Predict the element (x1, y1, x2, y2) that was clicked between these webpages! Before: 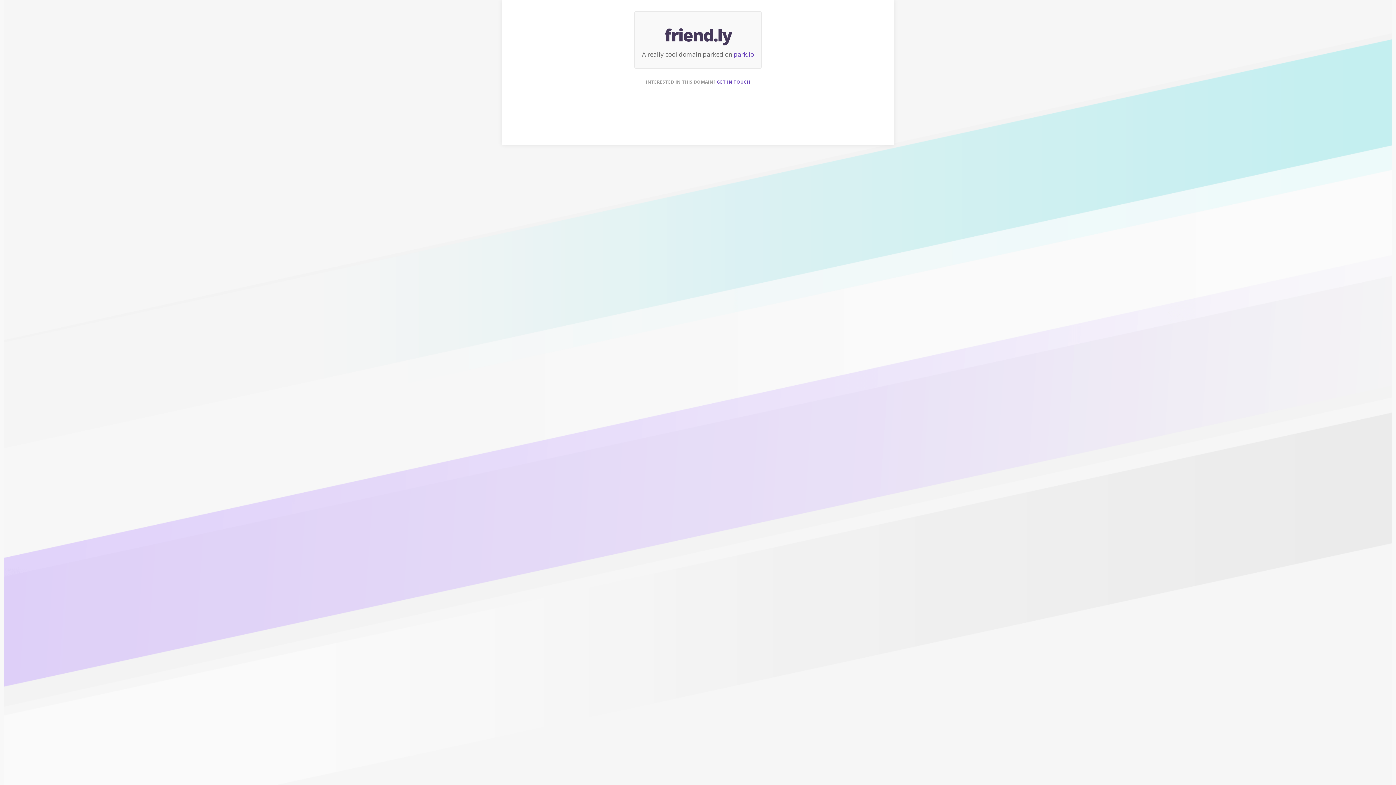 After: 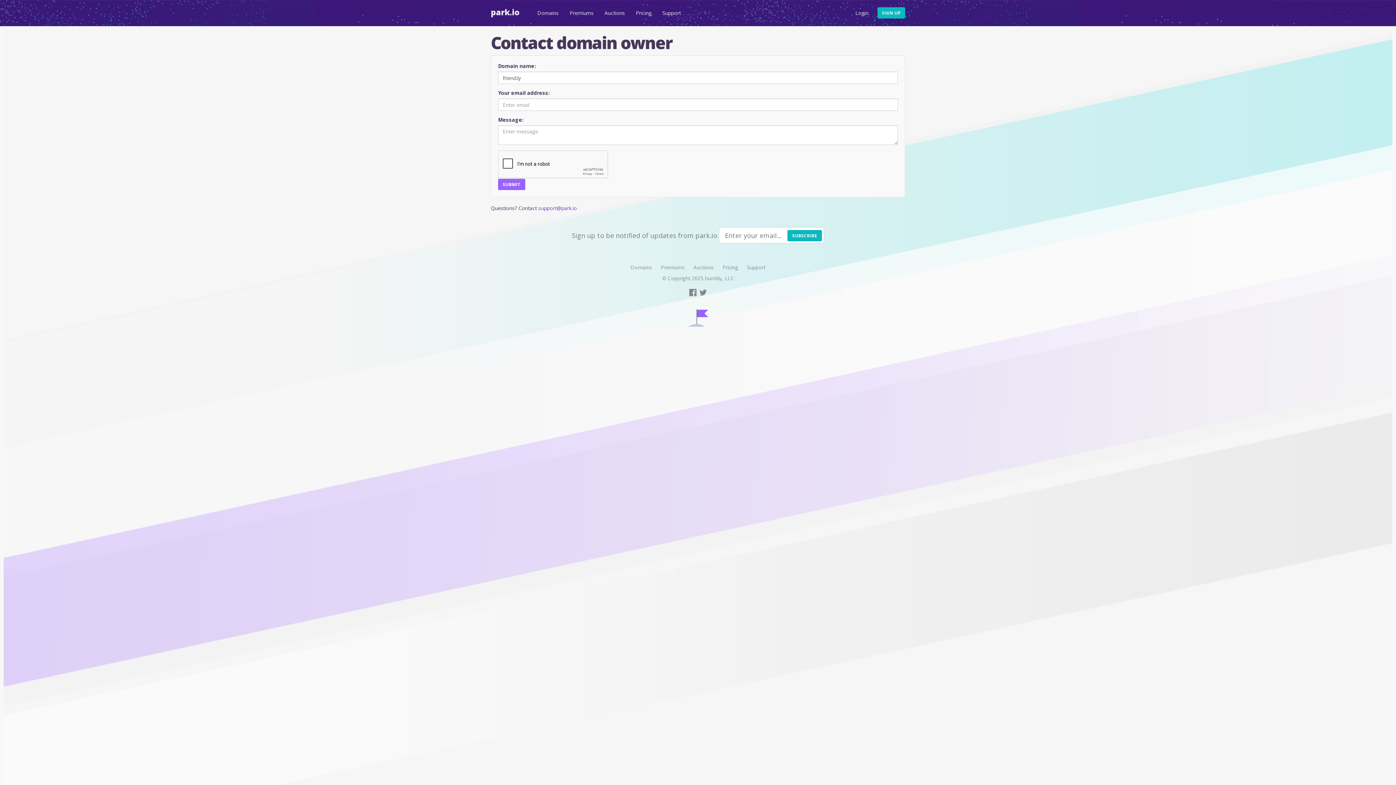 Action: bbox: (717, 78, 750, 85) label: GET IN TOUCH